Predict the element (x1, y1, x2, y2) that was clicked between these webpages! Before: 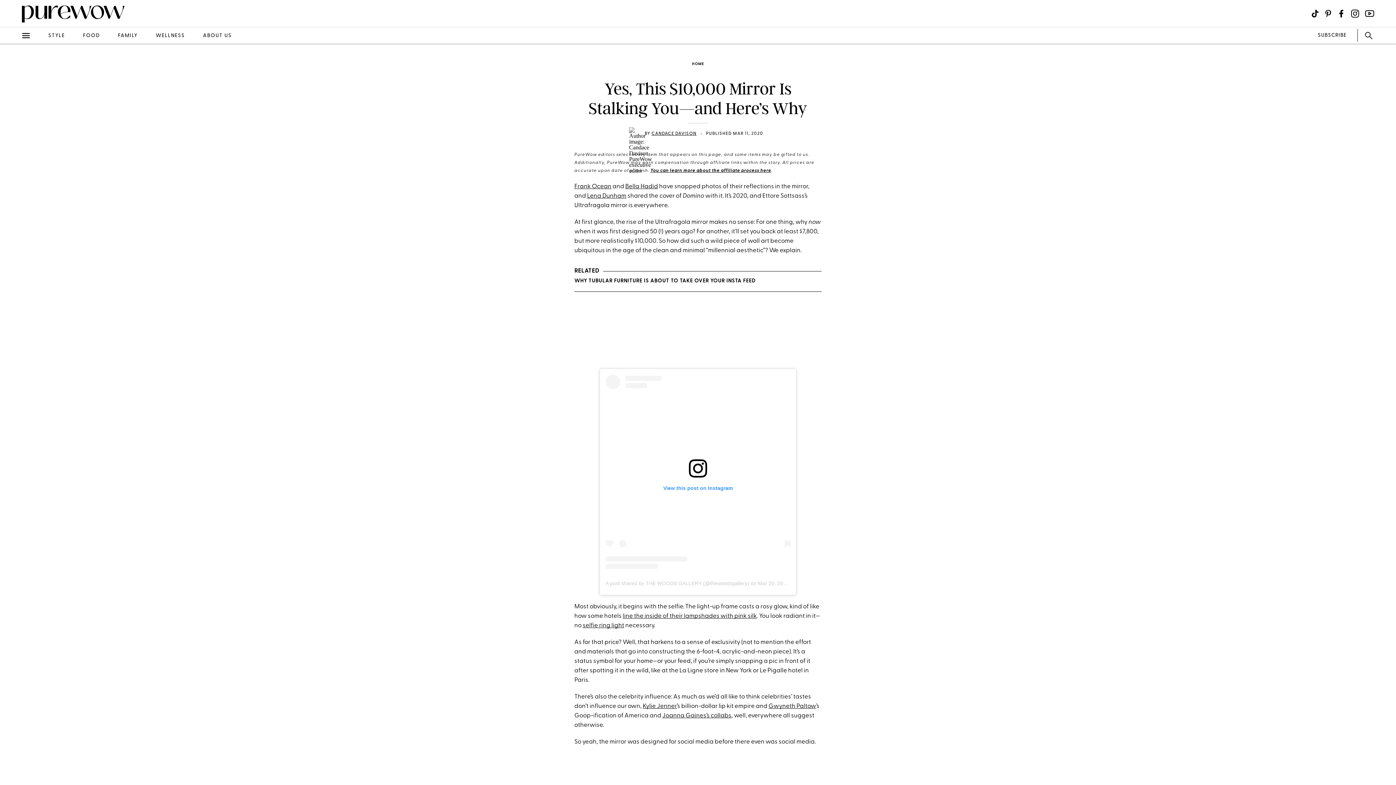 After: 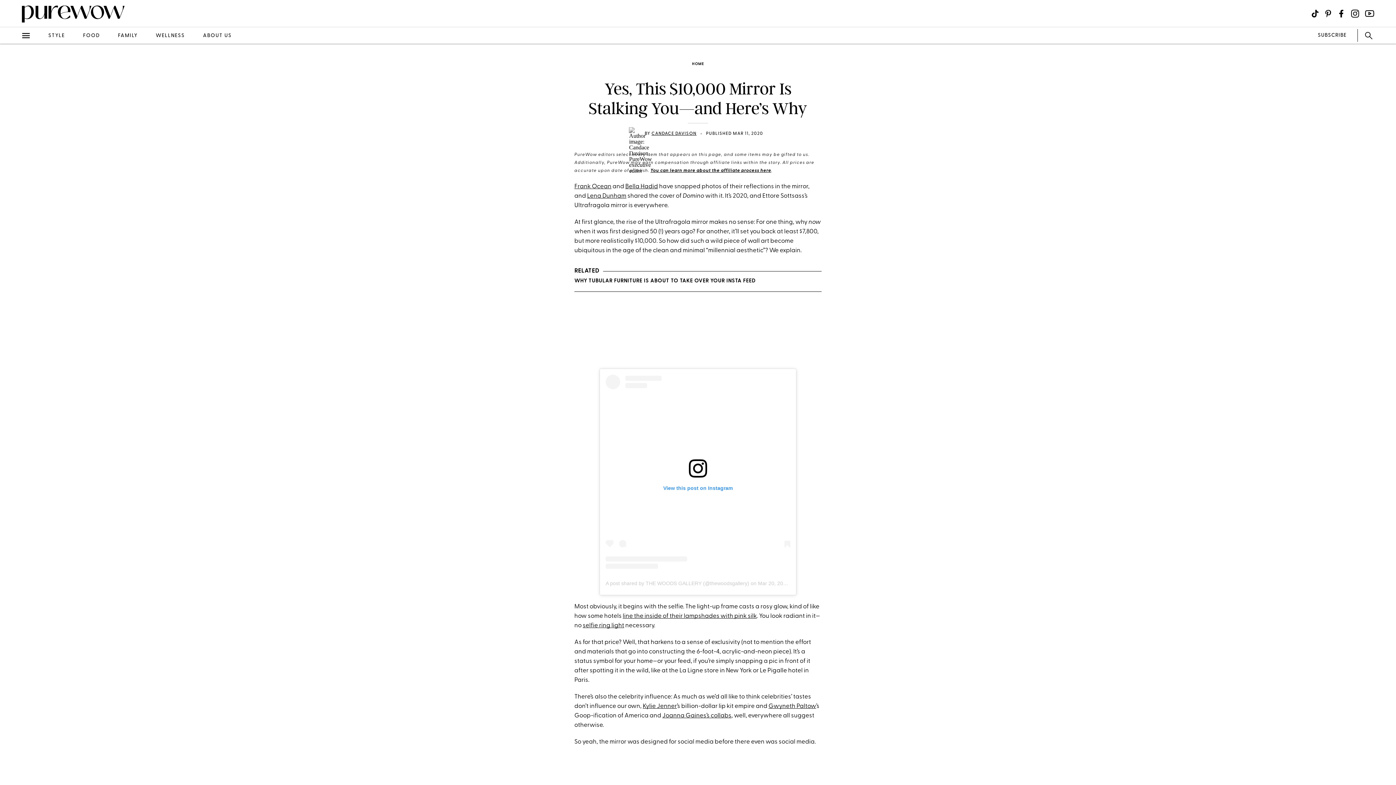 Action: bbox: (5, 125, 22, 142) label: twitter